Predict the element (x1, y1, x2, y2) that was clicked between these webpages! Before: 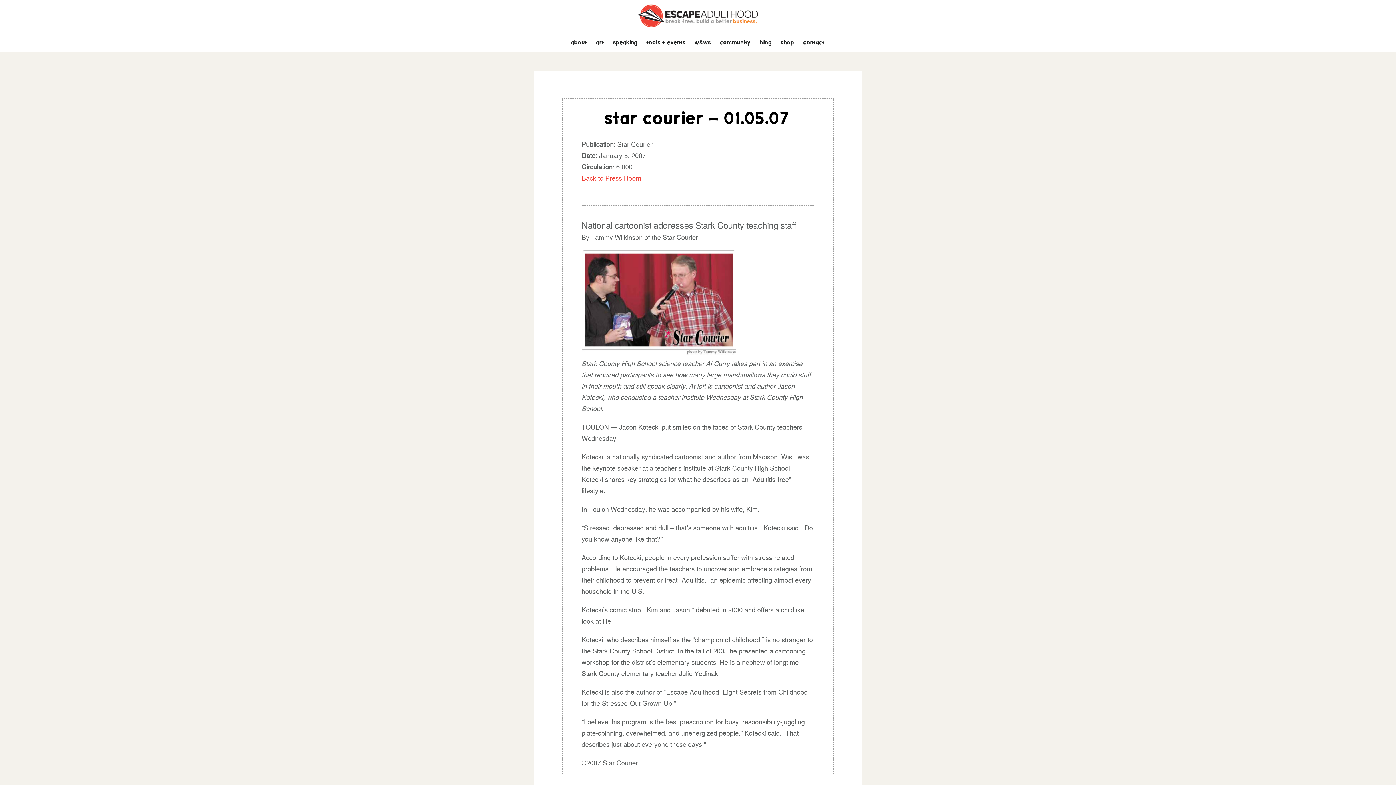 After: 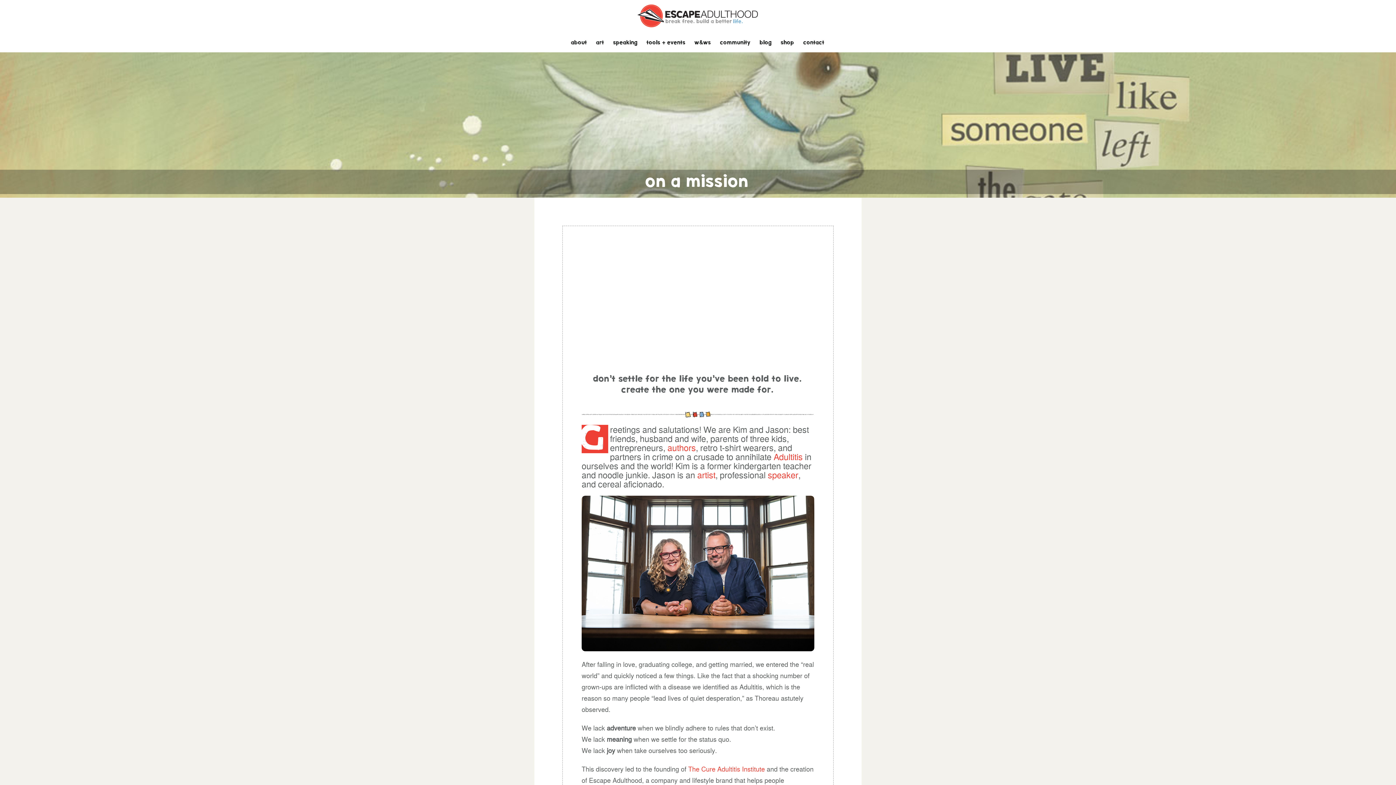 Action: label: about bbox: (567, 36, 591, 49)